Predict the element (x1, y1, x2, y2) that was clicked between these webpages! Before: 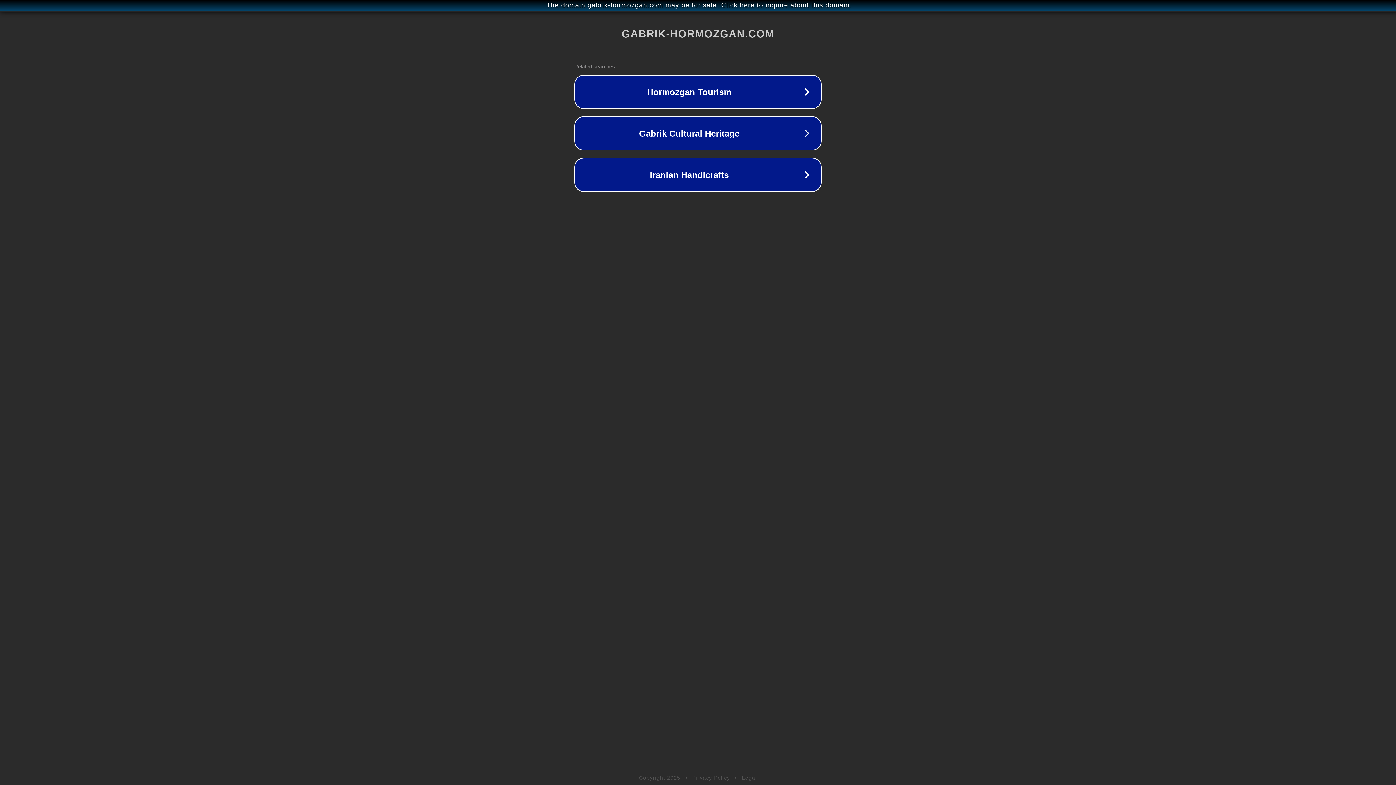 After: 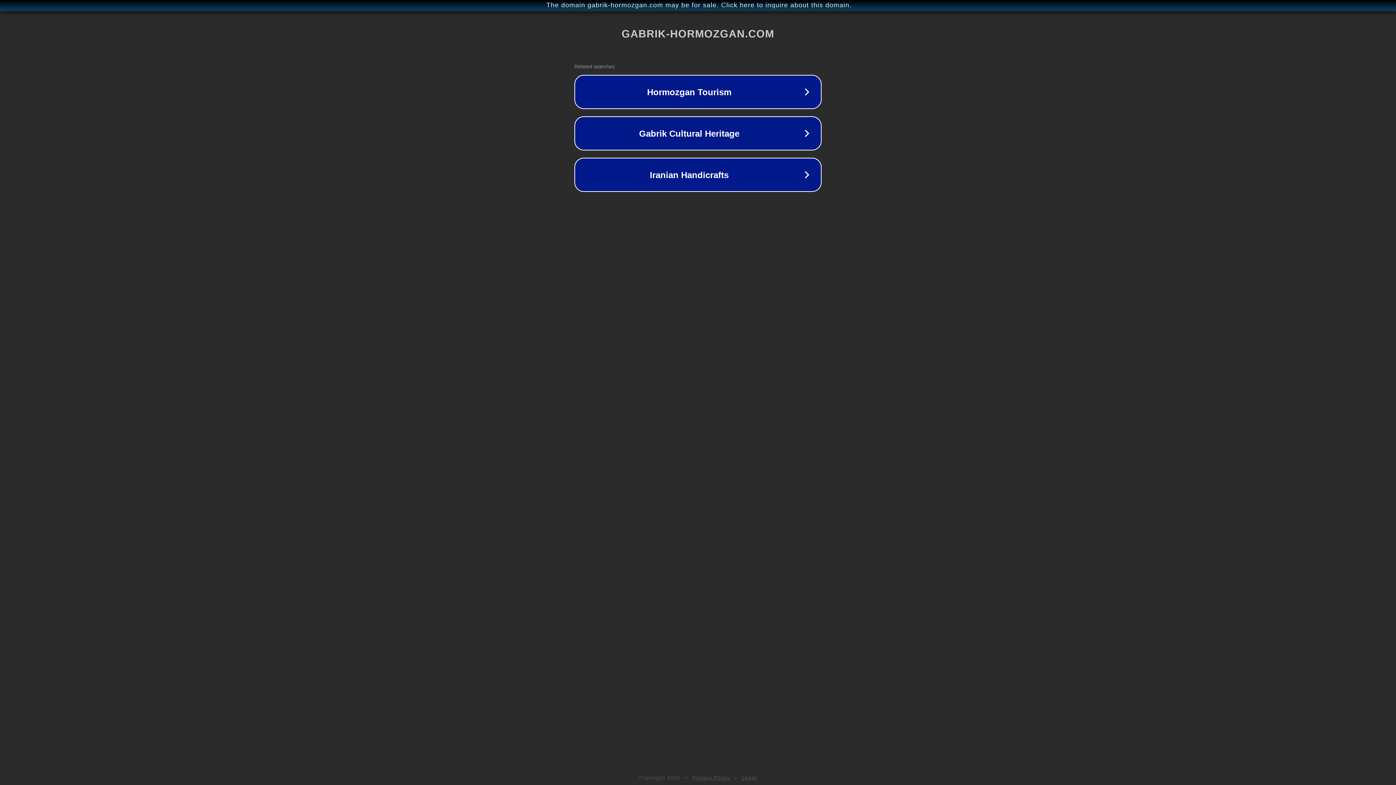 Action: bbox: (692, 775, 730, 781) label: Privacy Policy